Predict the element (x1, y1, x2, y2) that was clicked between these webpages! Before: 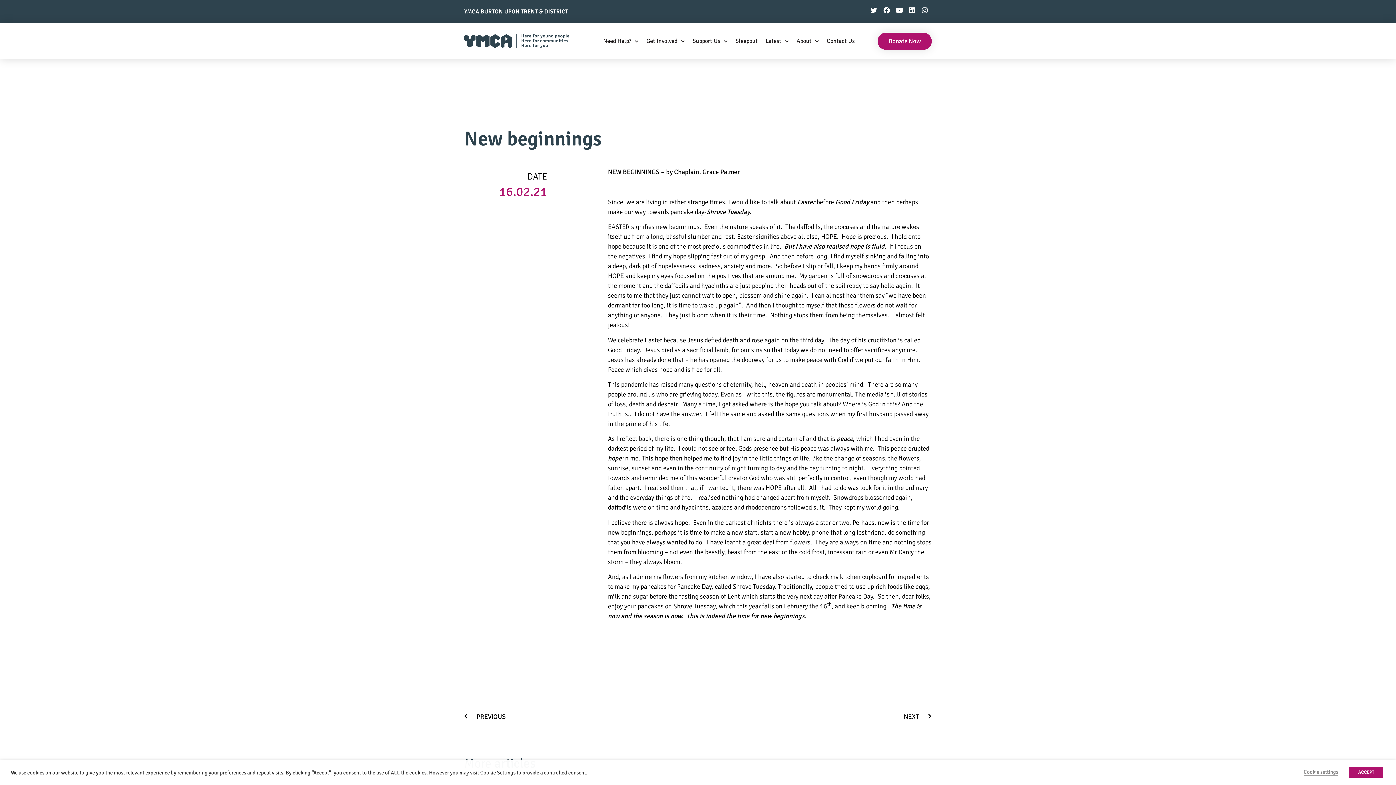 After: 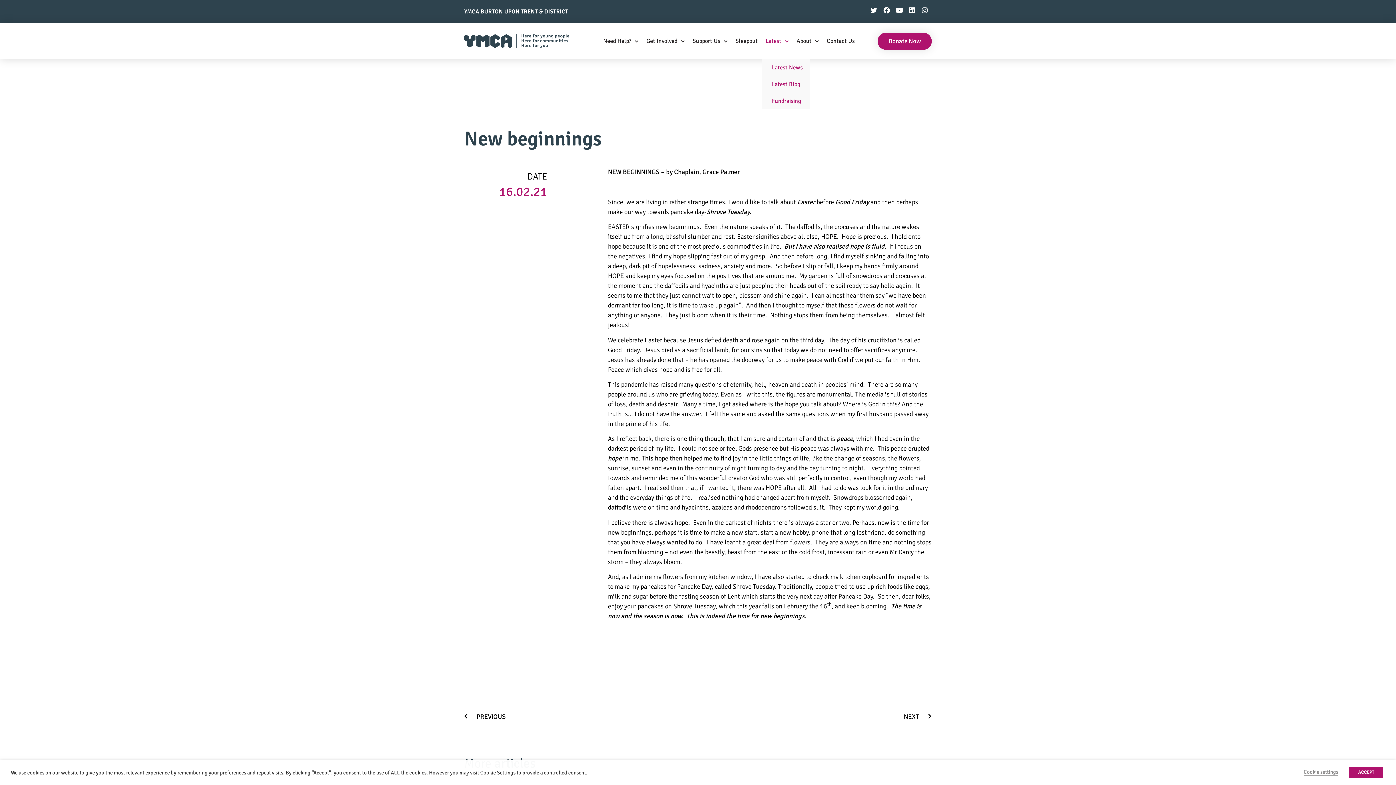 Action: bbox: (761, 22, 792, 59) label: Latest